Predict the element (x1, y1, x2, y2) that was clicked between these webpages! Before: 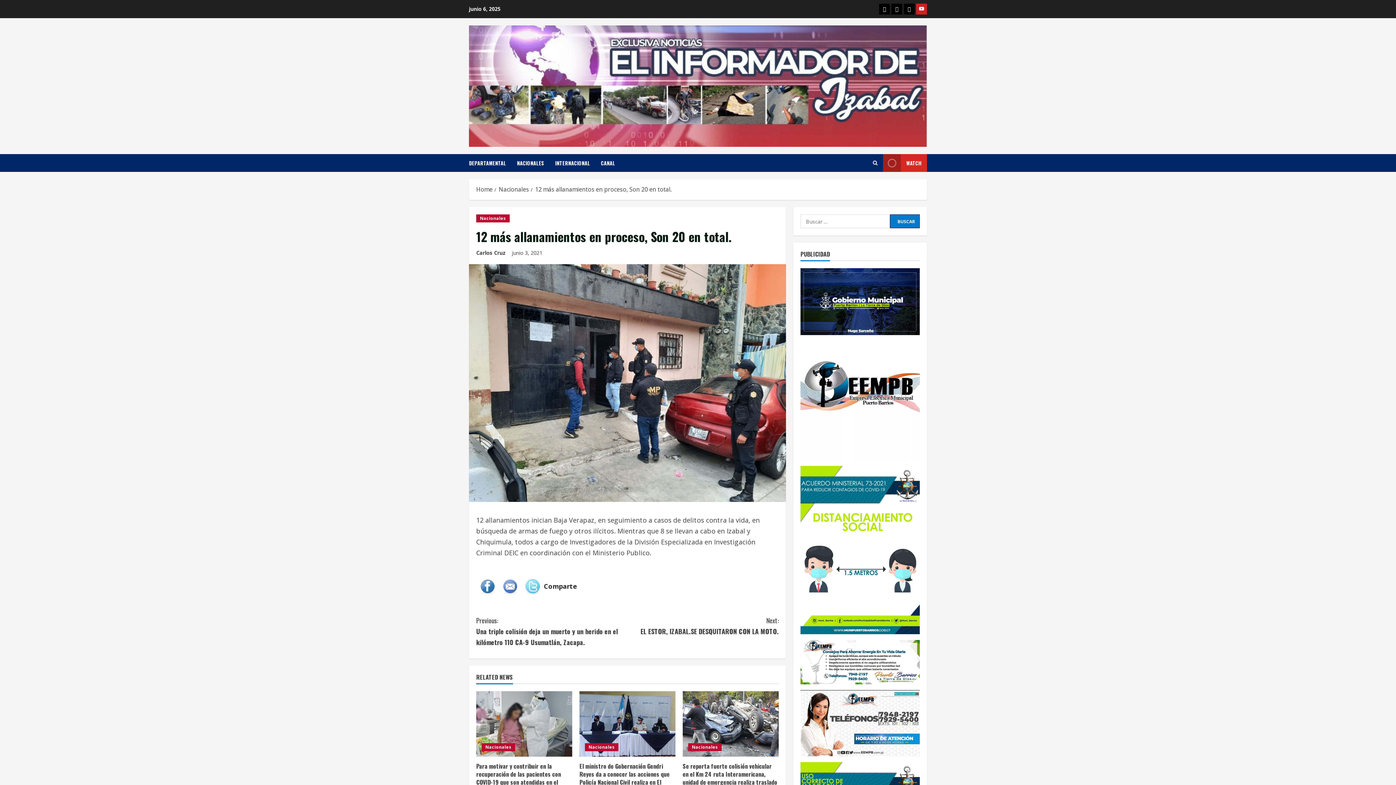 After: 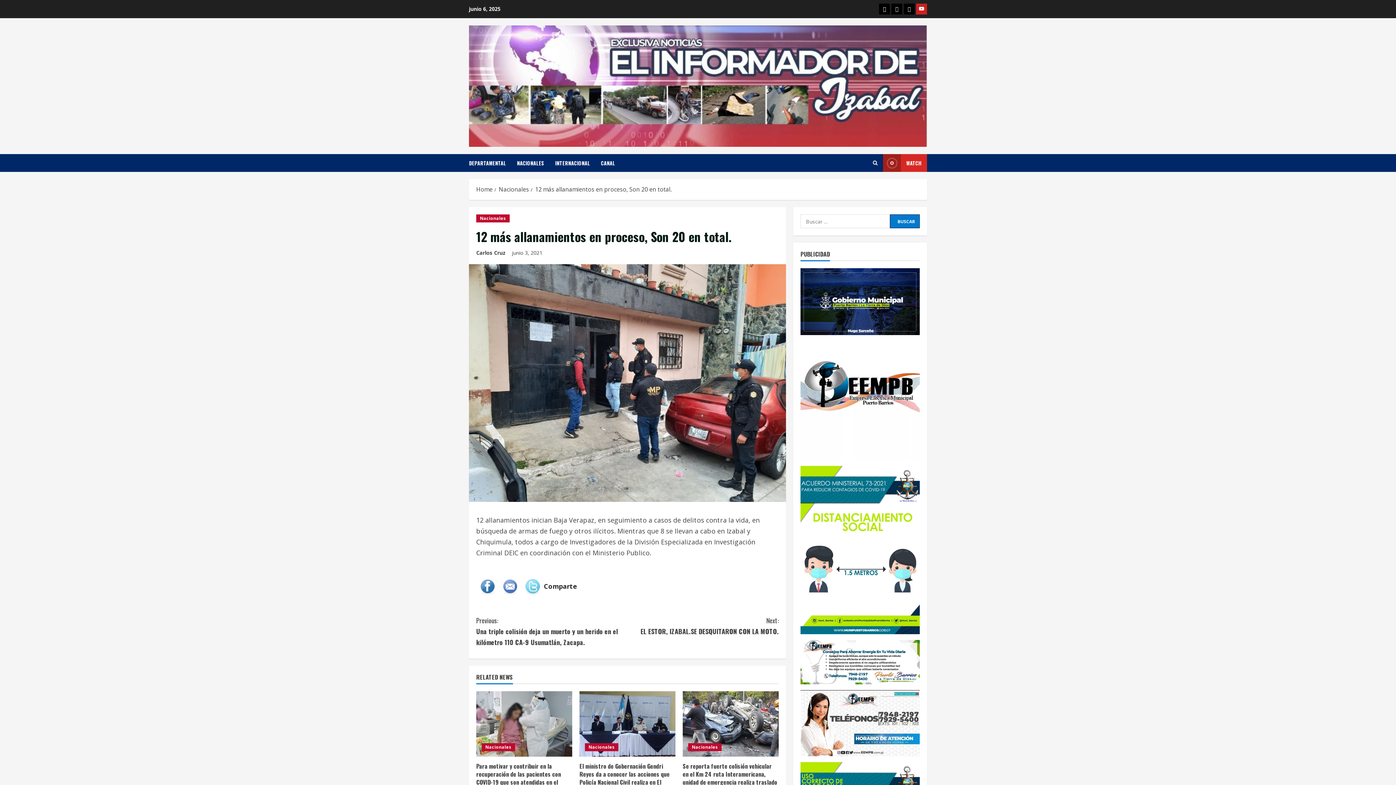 Action: bbox: (883, 154, 927, 172) label: View Watch